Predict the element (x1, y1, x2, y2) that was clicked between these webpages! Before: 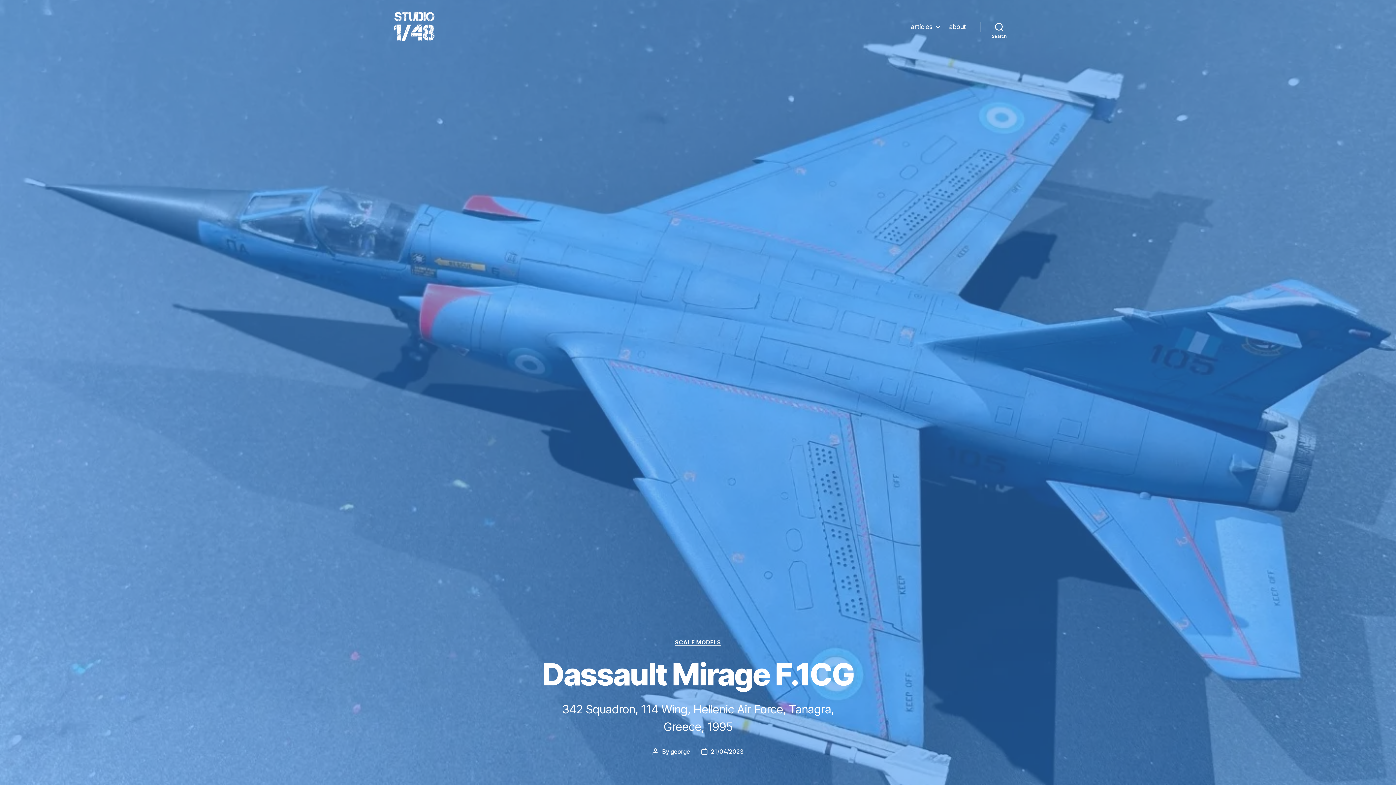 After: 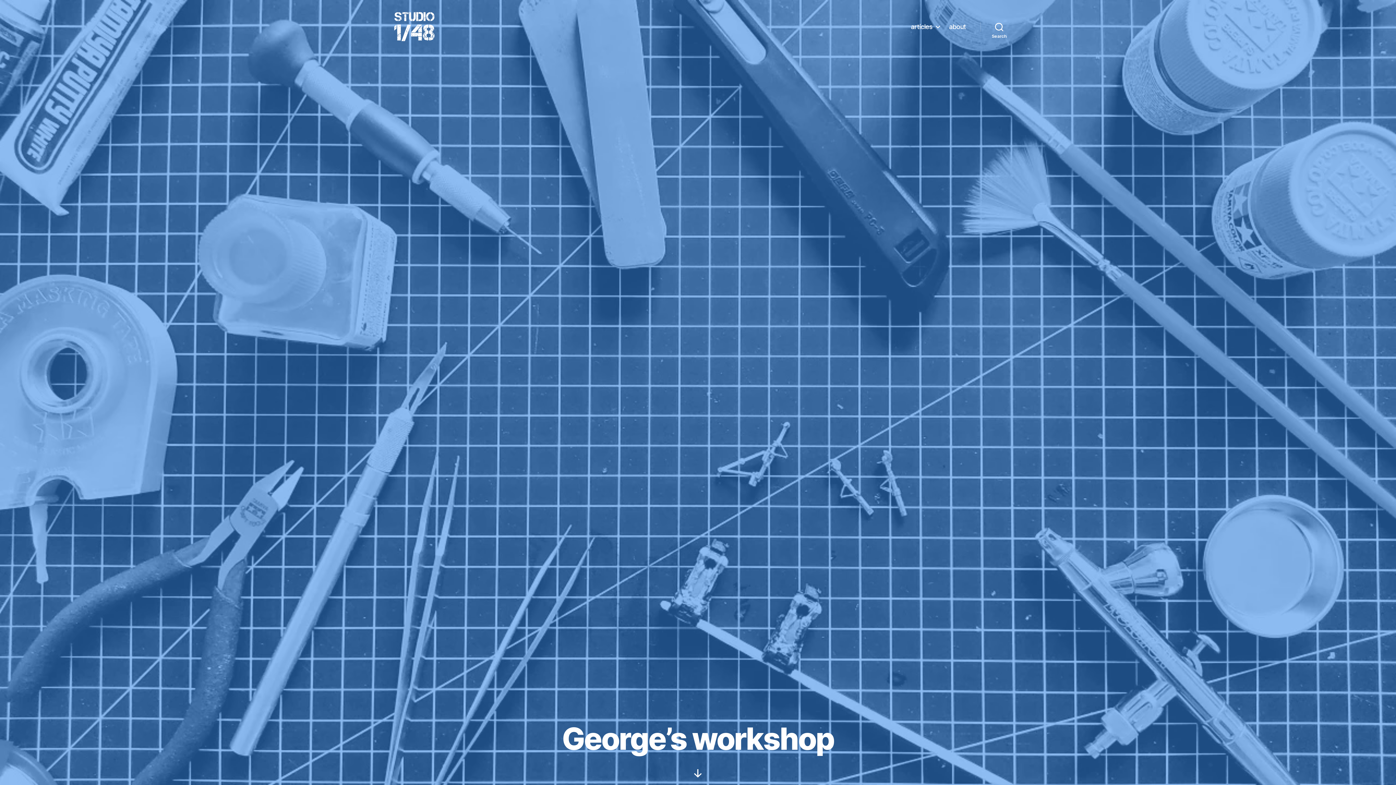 Action: bbox: (392, 10, 436, 42)